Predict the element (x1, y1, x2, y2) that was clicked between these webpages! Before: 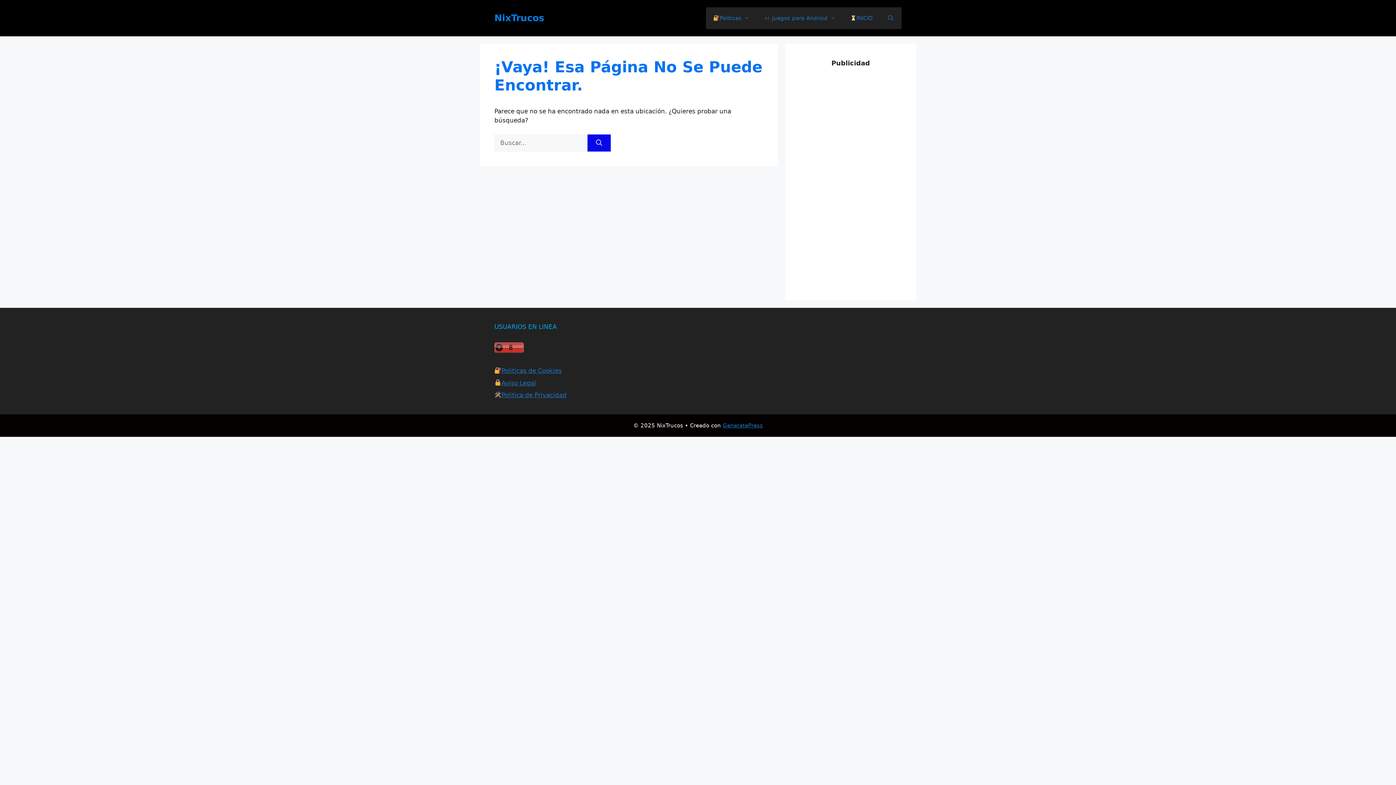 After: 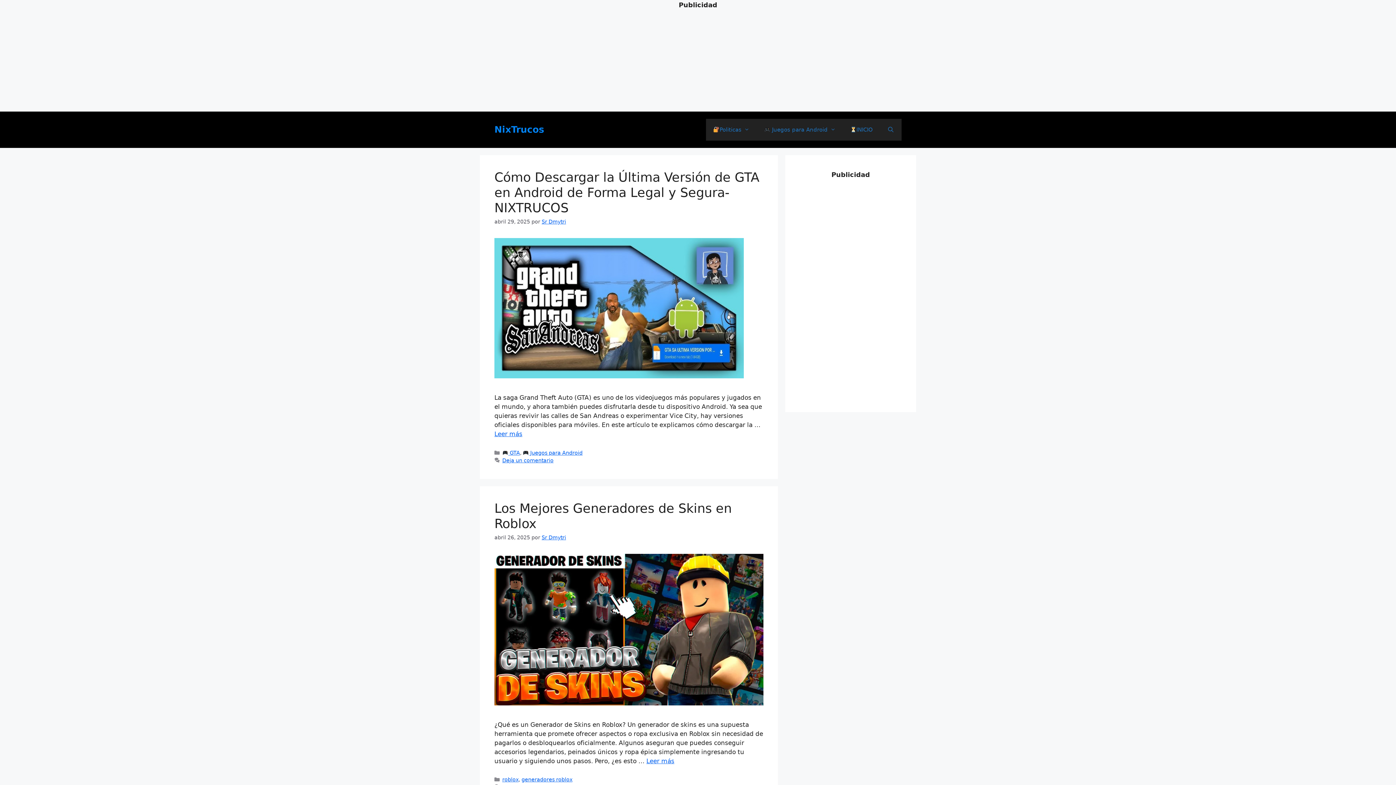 Action: bbox: (843, 7, 880, 29) label: INICIO